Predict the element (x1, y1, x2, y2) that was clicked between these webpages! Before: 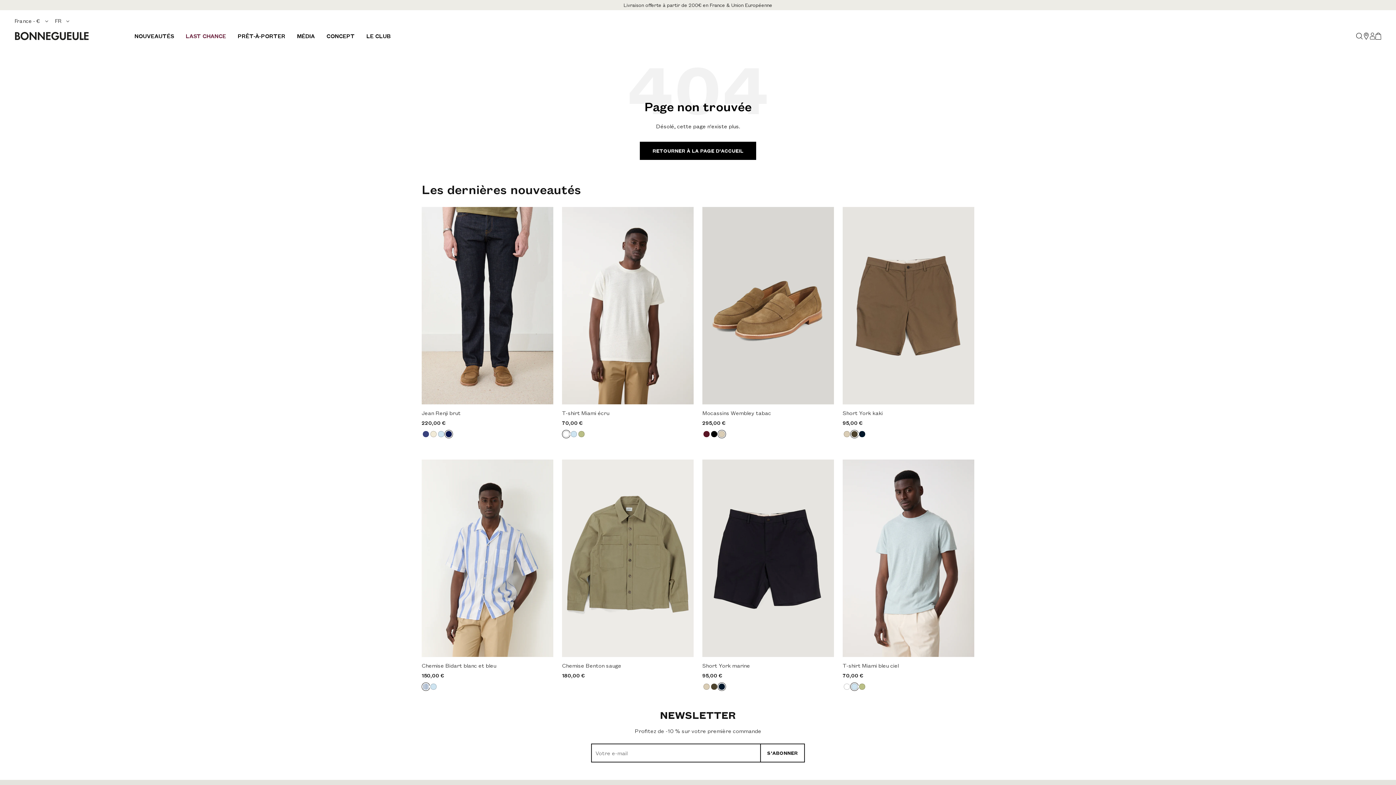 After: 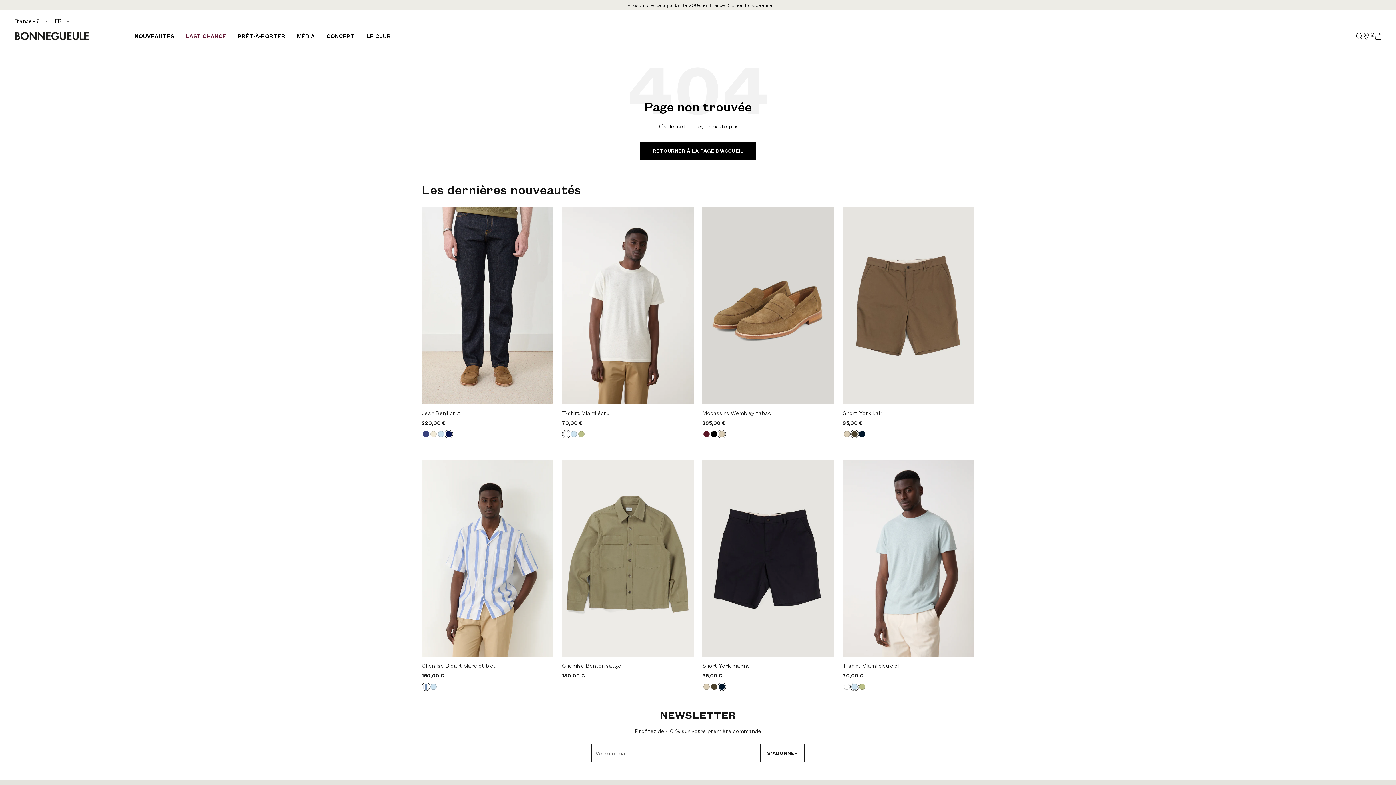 Action: bbox: (718, 430, 725, 438)